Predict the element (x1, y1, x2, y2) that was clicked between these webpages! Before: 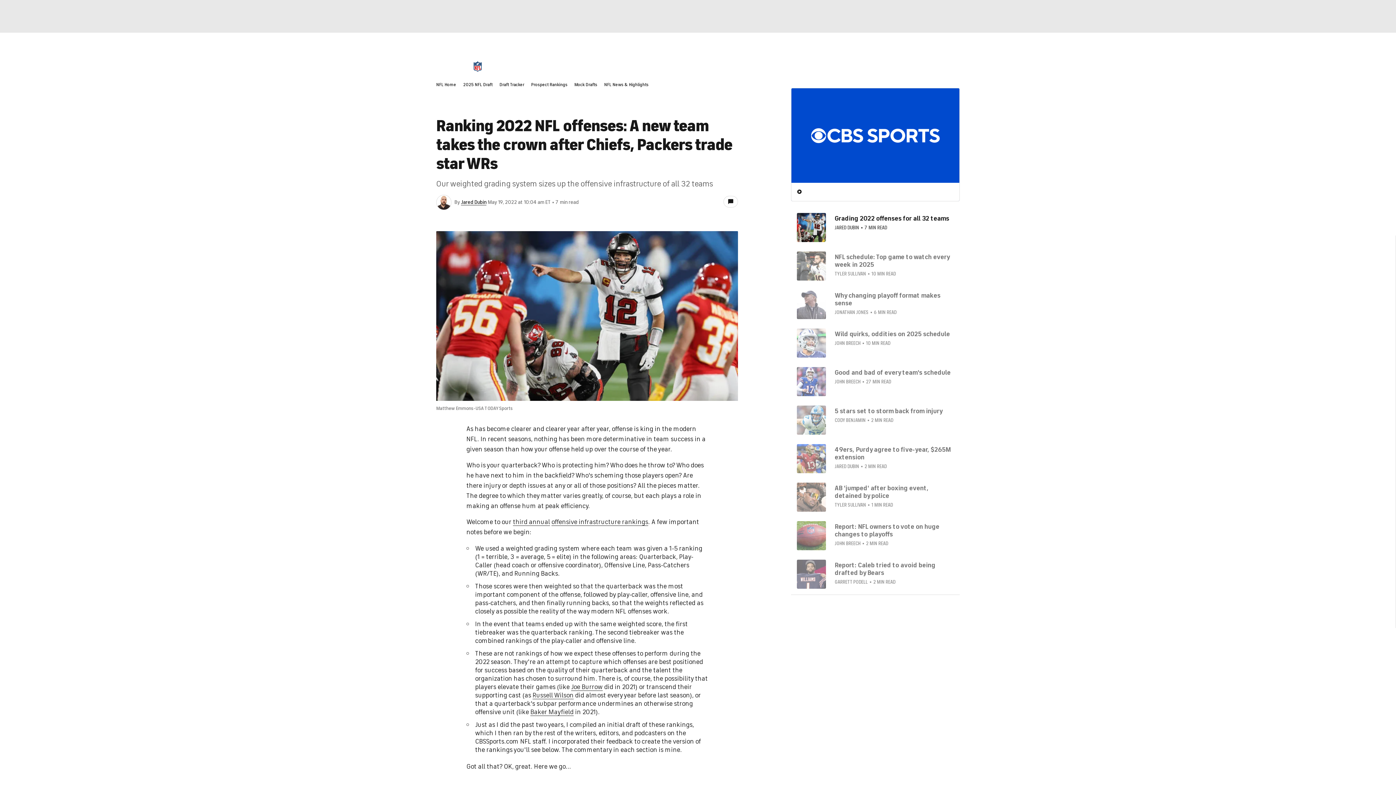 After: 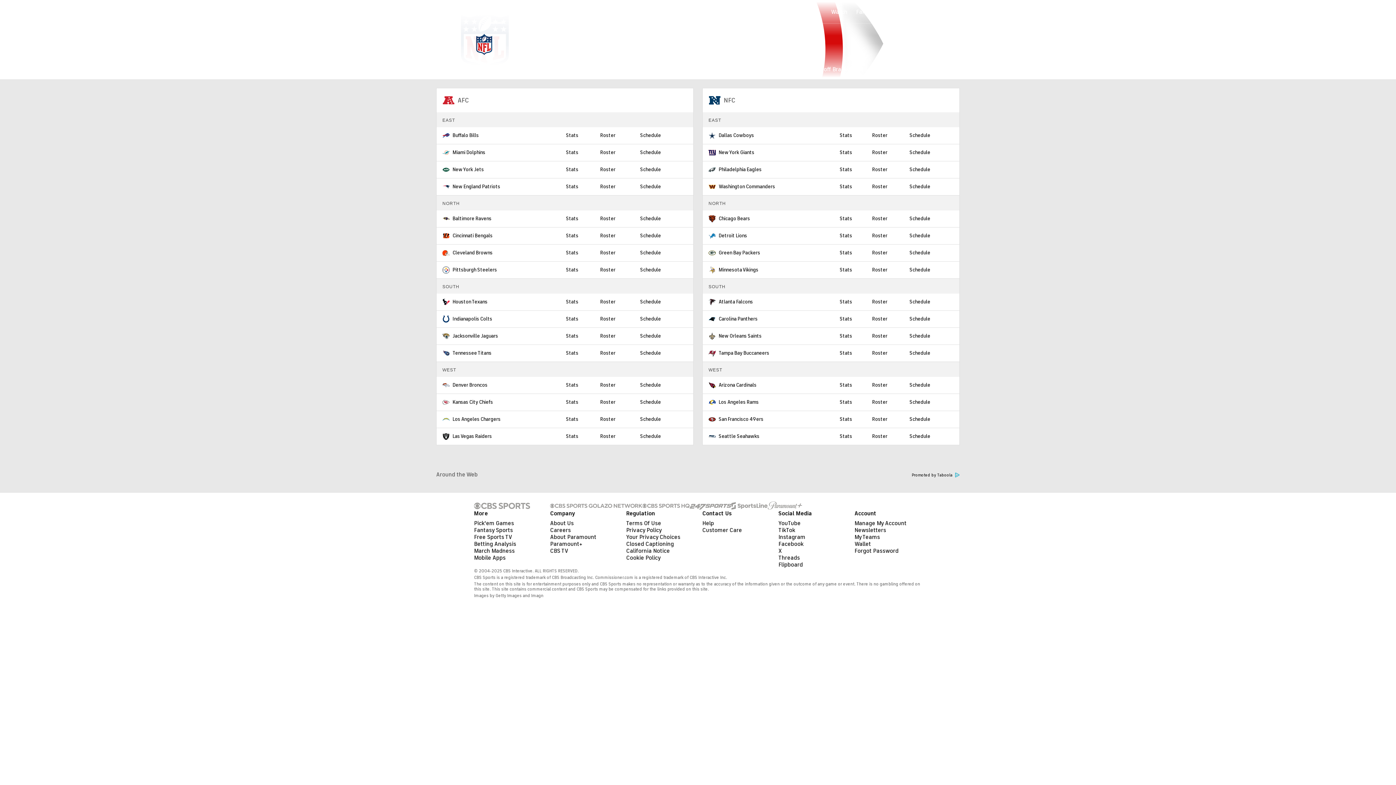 Action: bbox: (873, 56, 899, 76) label: Teams